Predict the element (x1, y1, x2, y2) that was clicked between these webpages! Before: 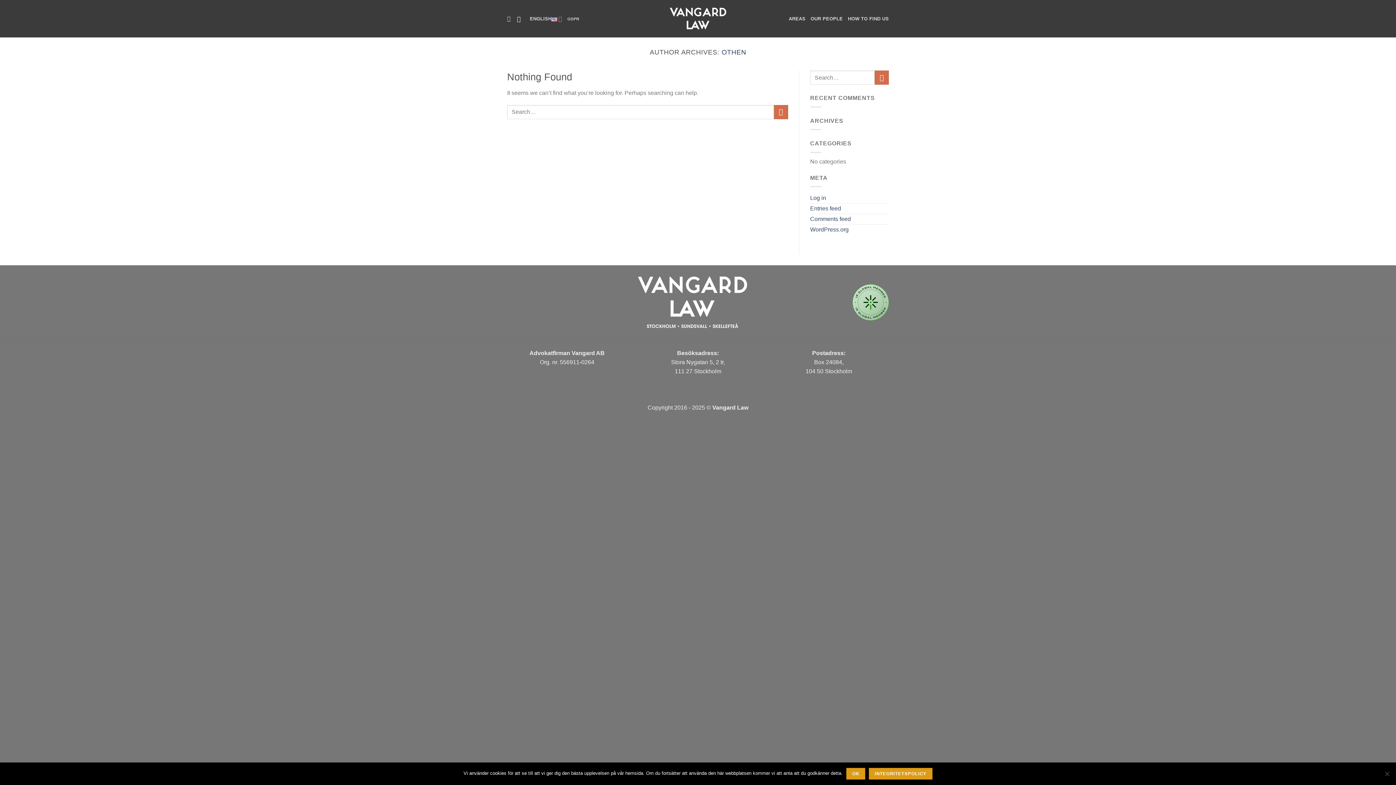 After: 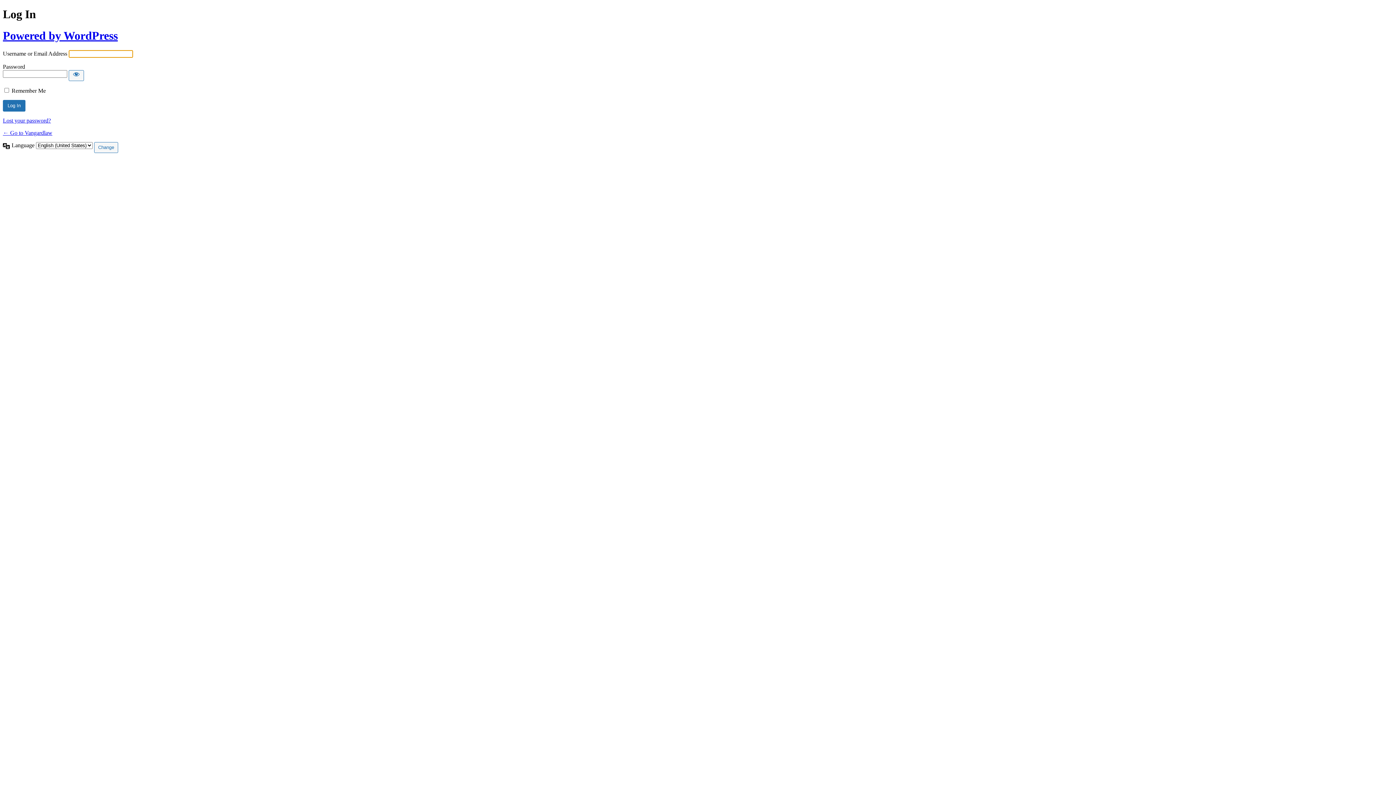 Action: bbox: (810, 193, 826, 203) label: Log in